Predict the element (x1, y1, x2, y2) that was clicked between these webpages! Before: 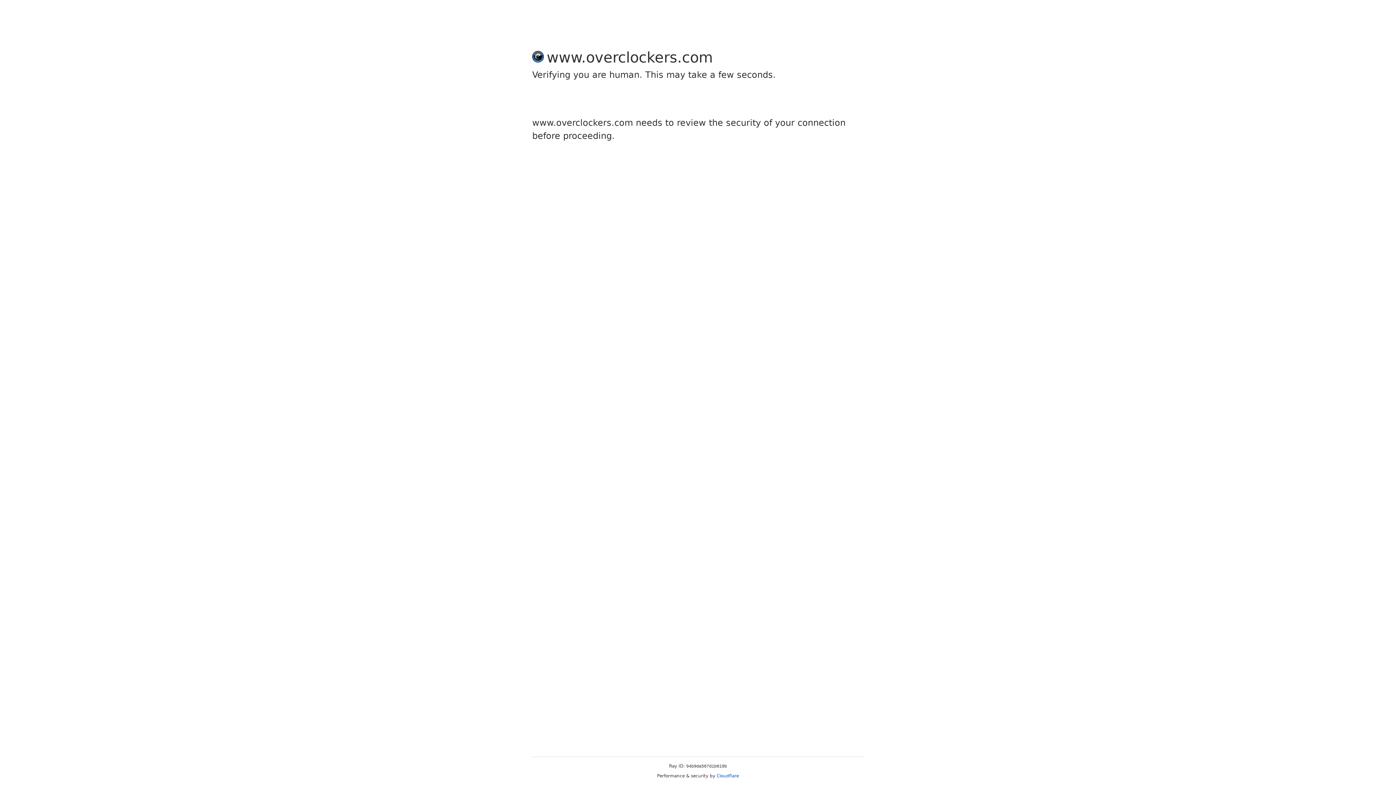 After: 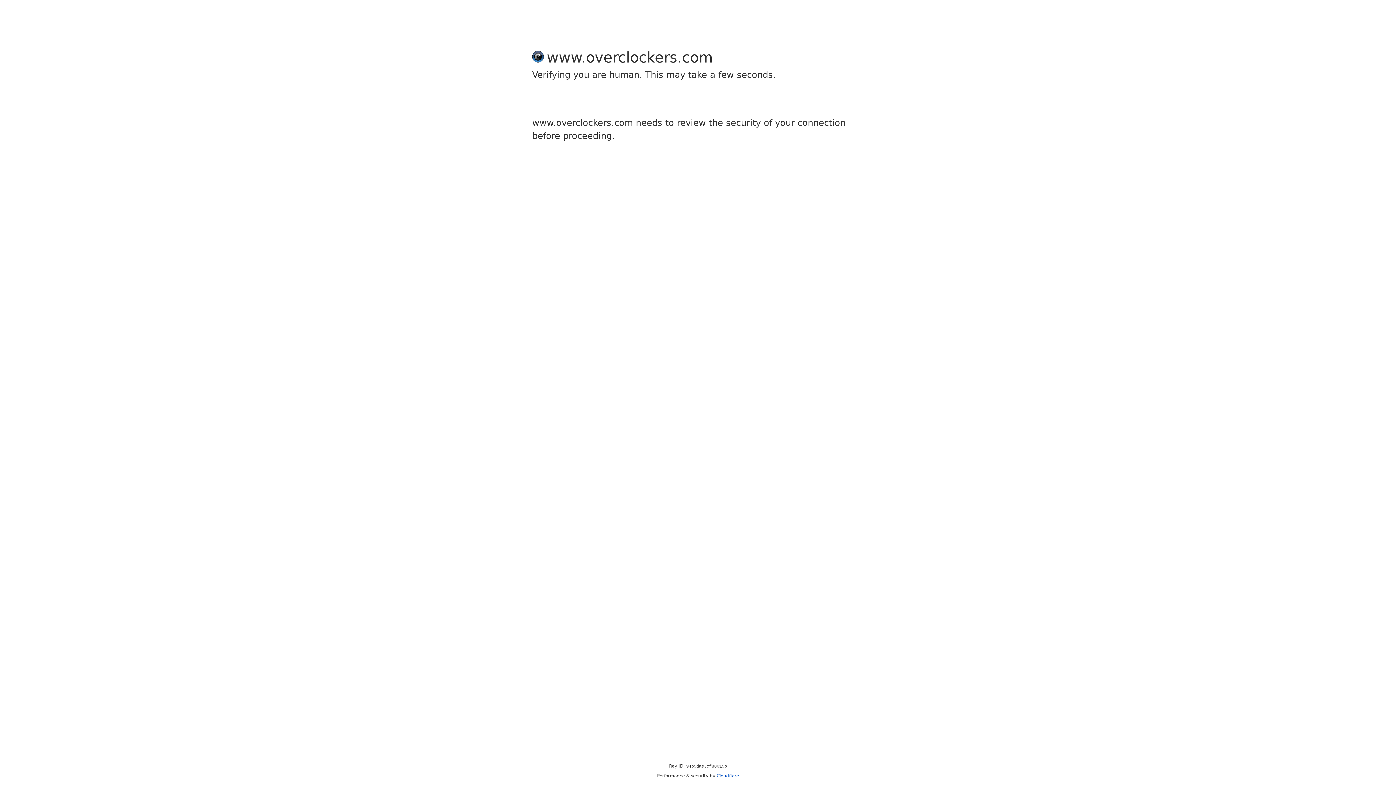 Action: bbox: (716, 773, 739, 778) label: Cloudflare